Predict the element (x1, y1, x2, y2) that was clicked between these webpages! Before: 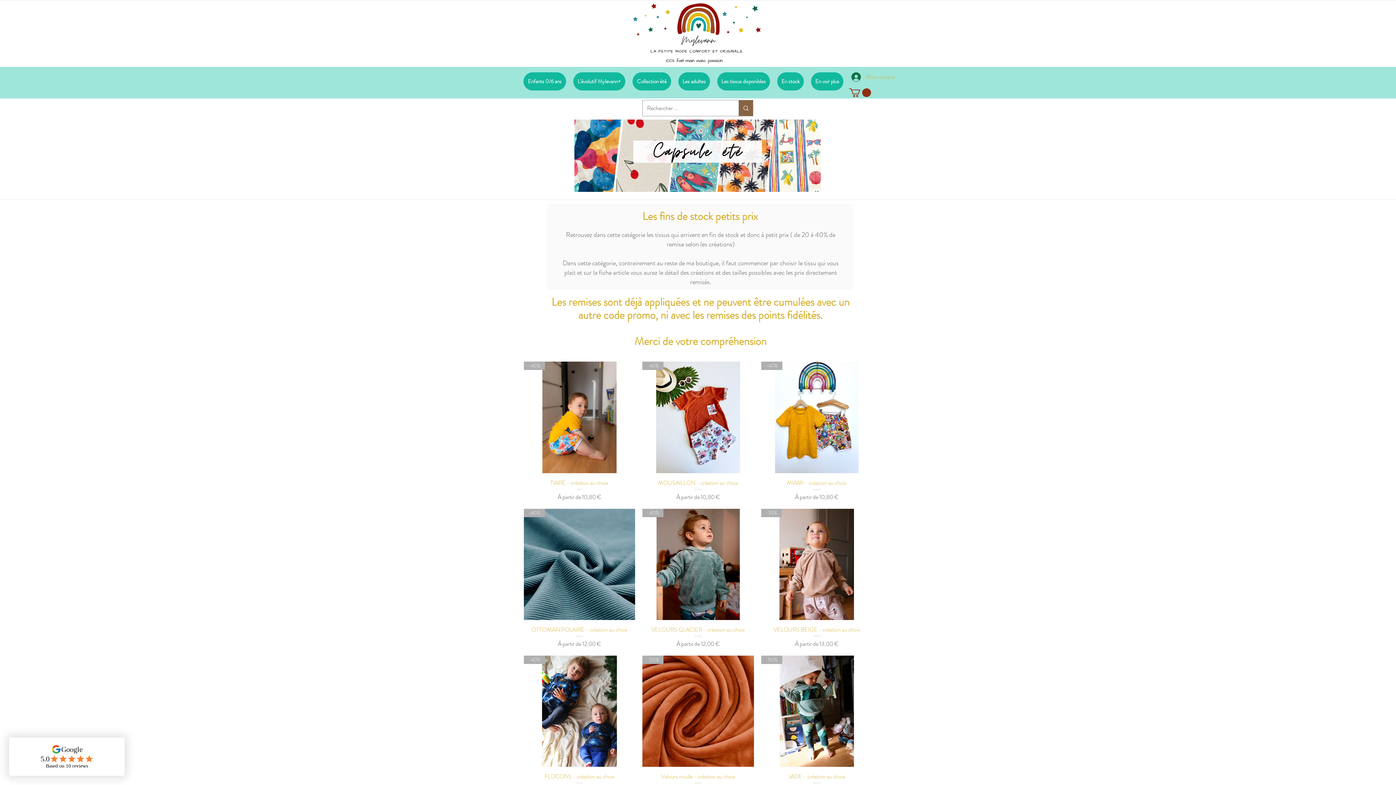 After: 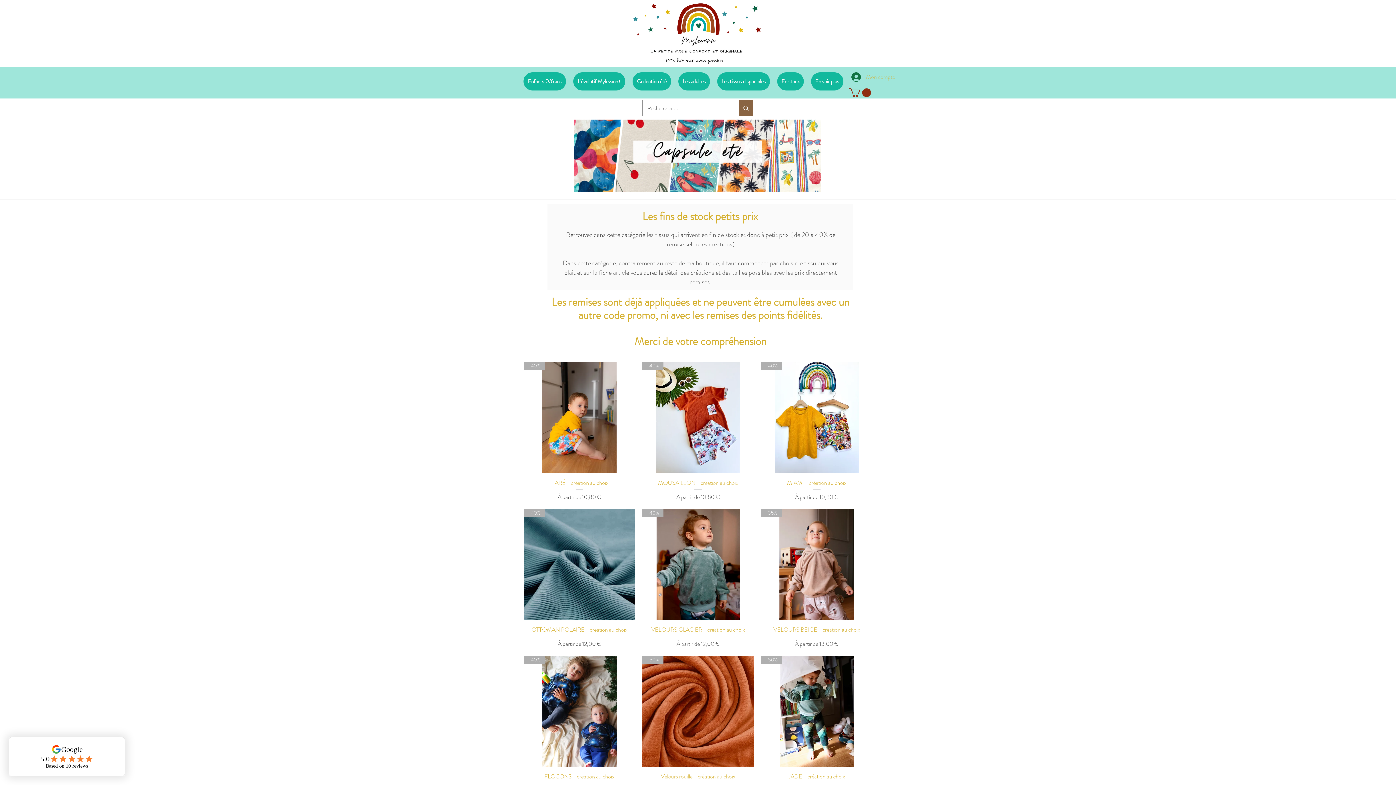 Action: label: Mon compte bbox: (846, 70, 873, 83)